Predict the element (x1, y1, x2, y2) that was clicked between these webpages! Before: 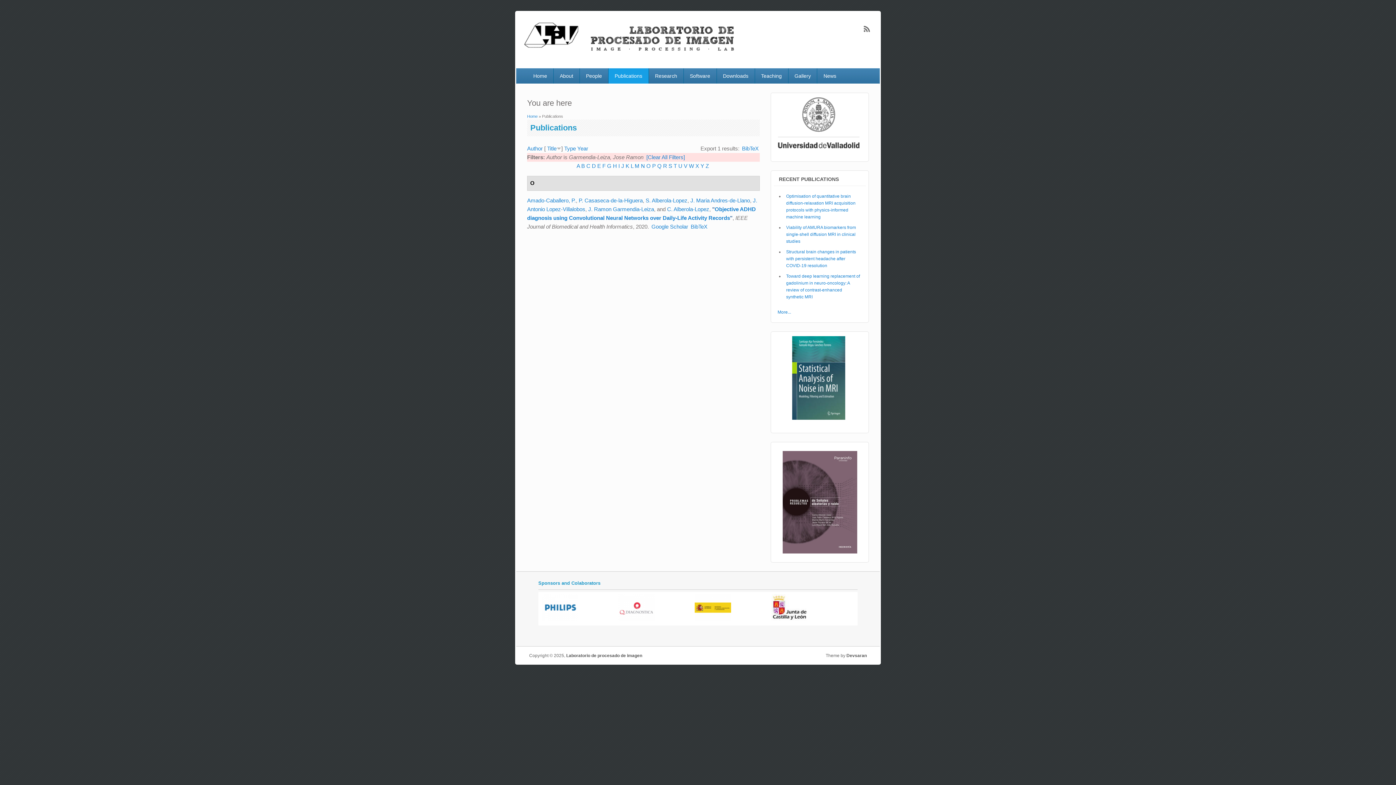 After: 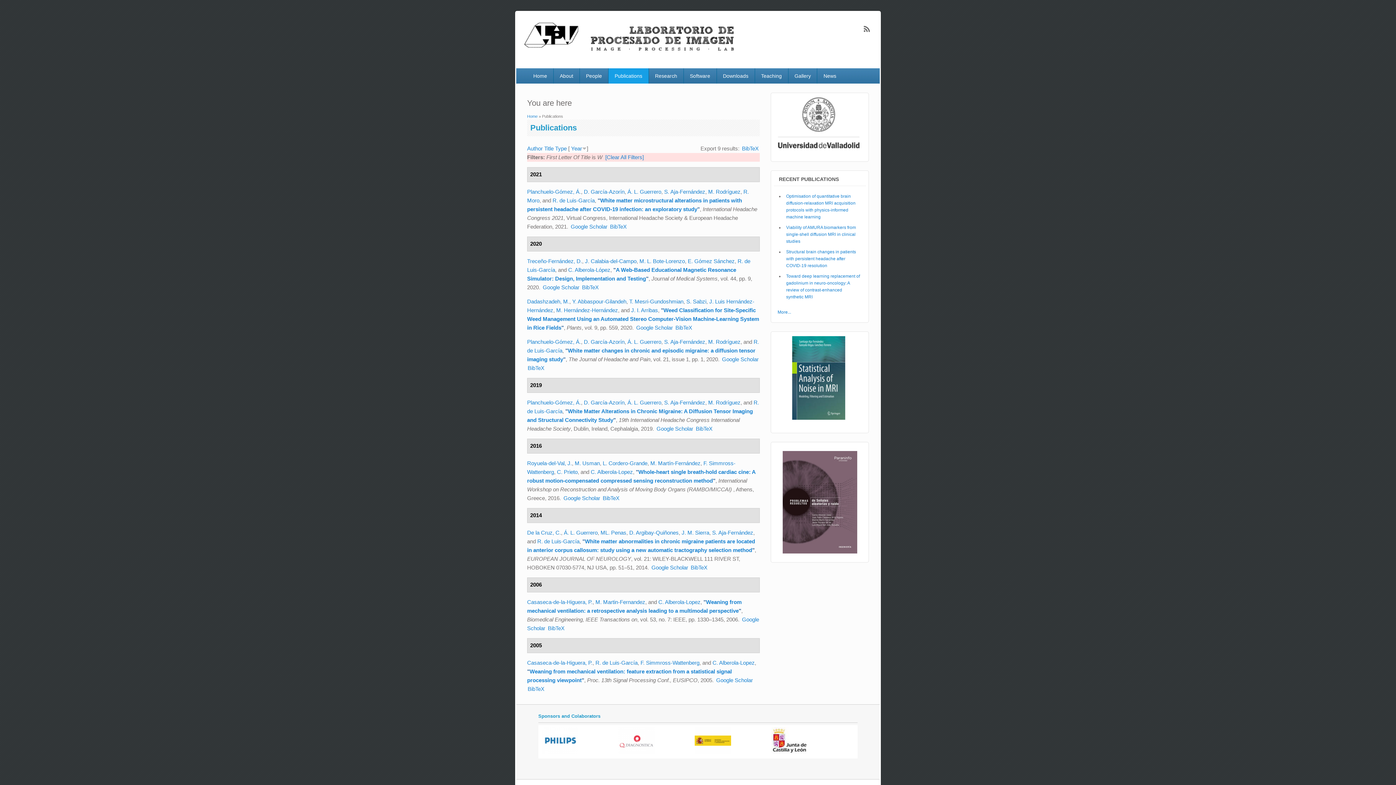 Action: bbox: (689, 162, 694, 168) label: W